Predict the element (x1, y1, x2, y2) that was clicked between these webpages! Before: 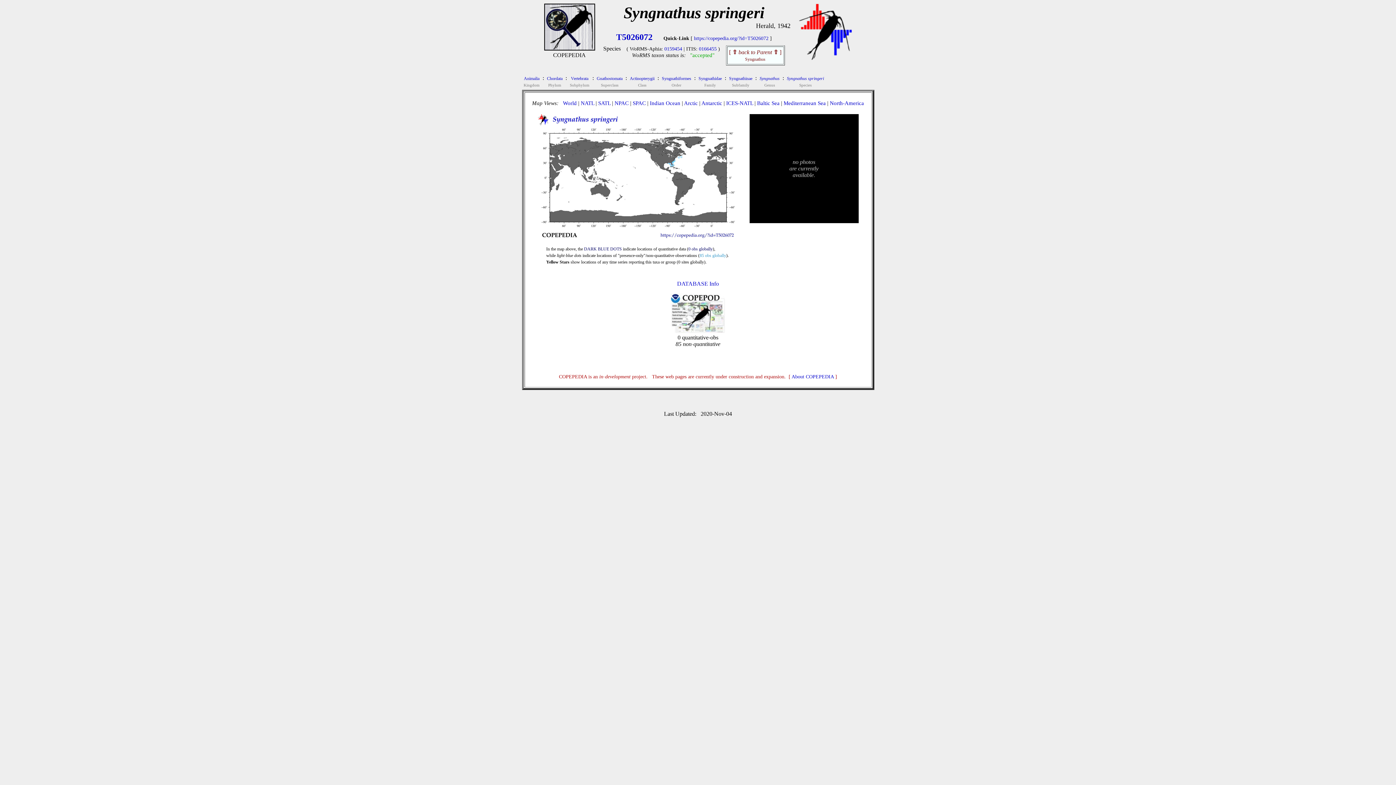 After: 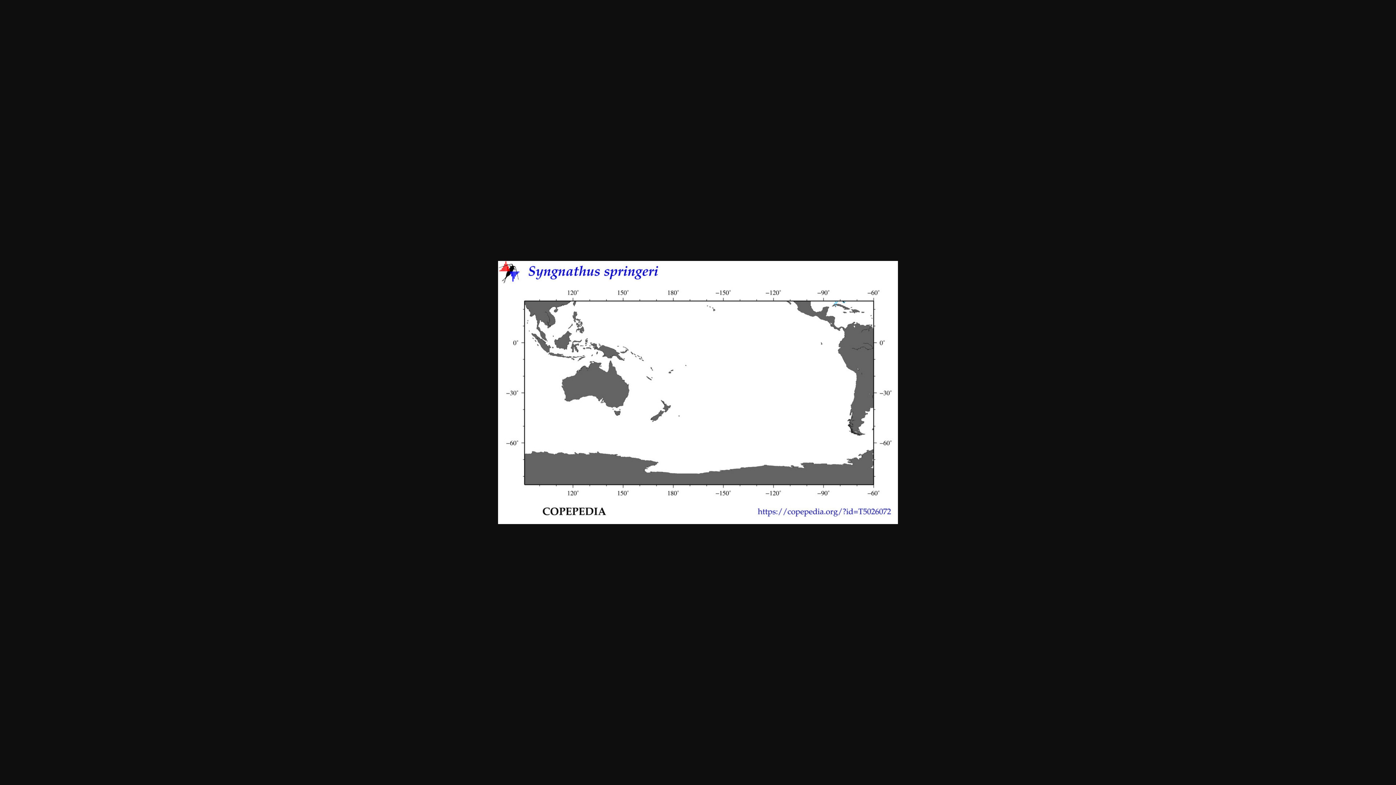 Action: label: SPAC bbox: (632, 100, 646, 106)